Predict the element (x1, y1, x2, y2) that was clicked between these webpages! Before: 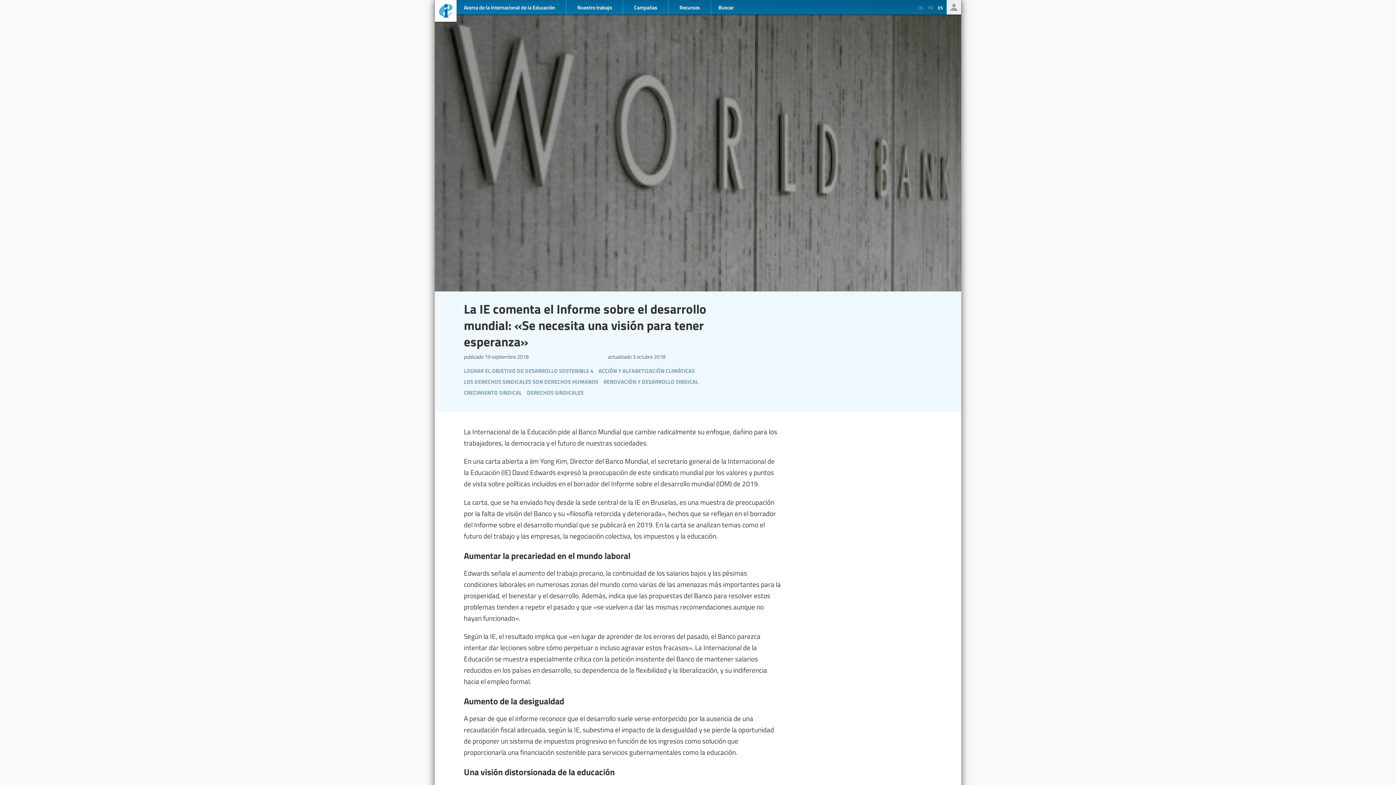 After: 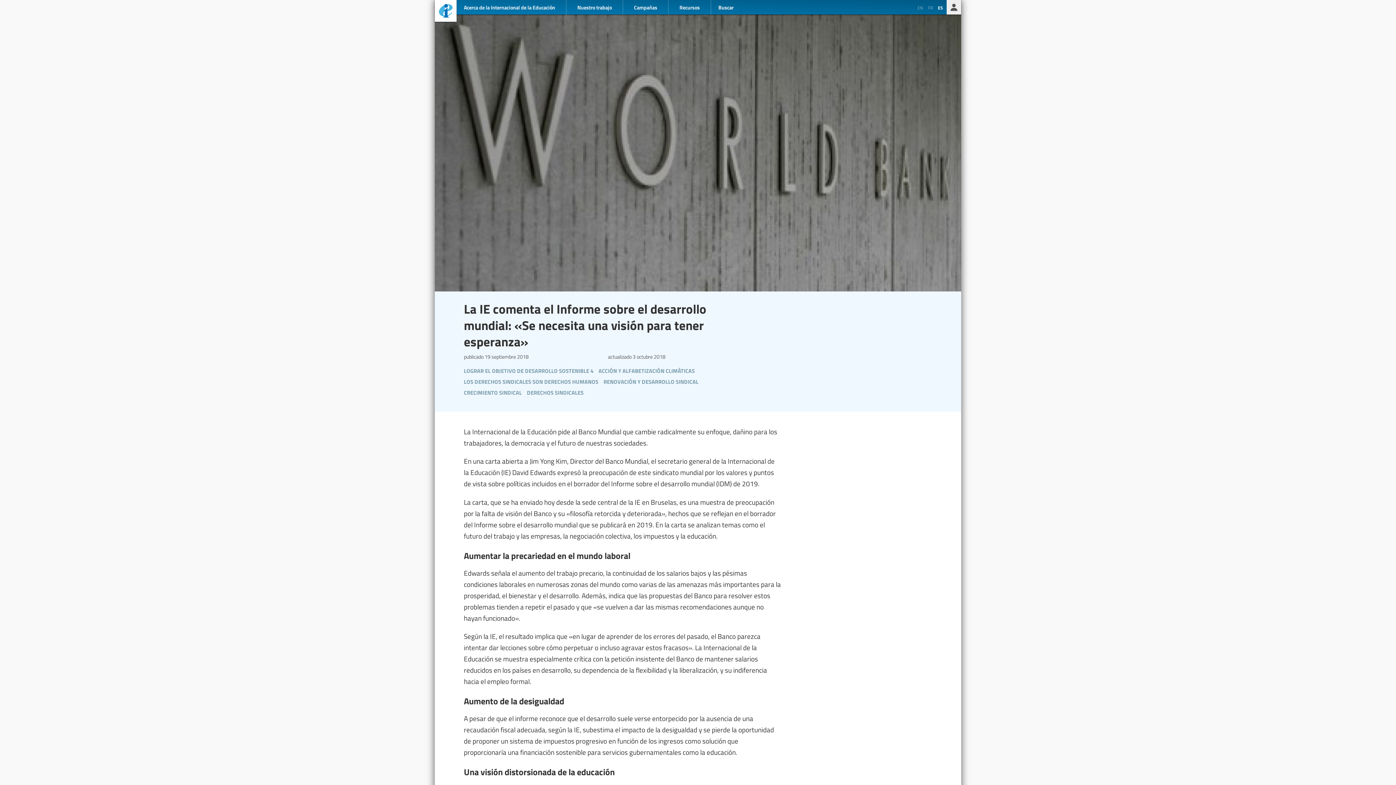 Action: bbox: (946, 0, 961, 14) label: Solo miembros